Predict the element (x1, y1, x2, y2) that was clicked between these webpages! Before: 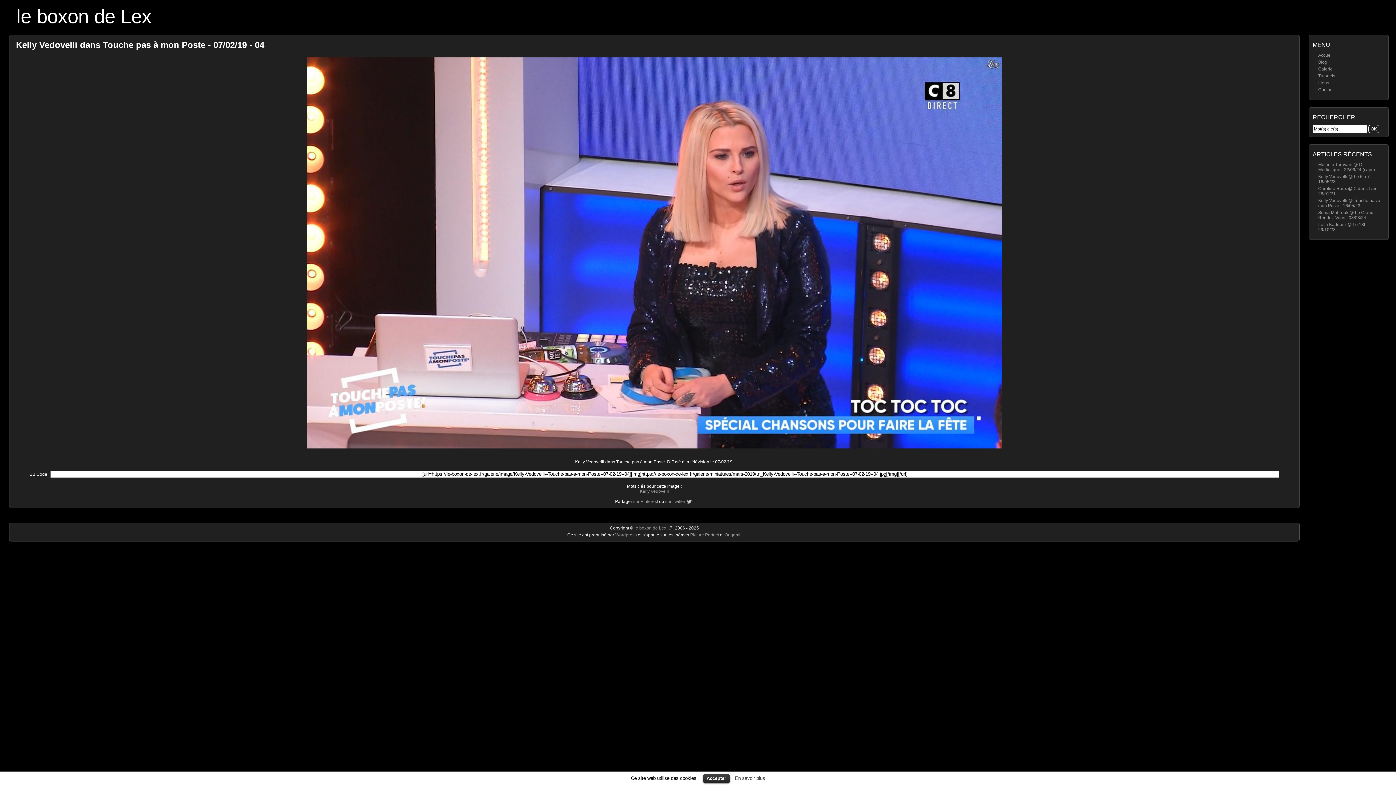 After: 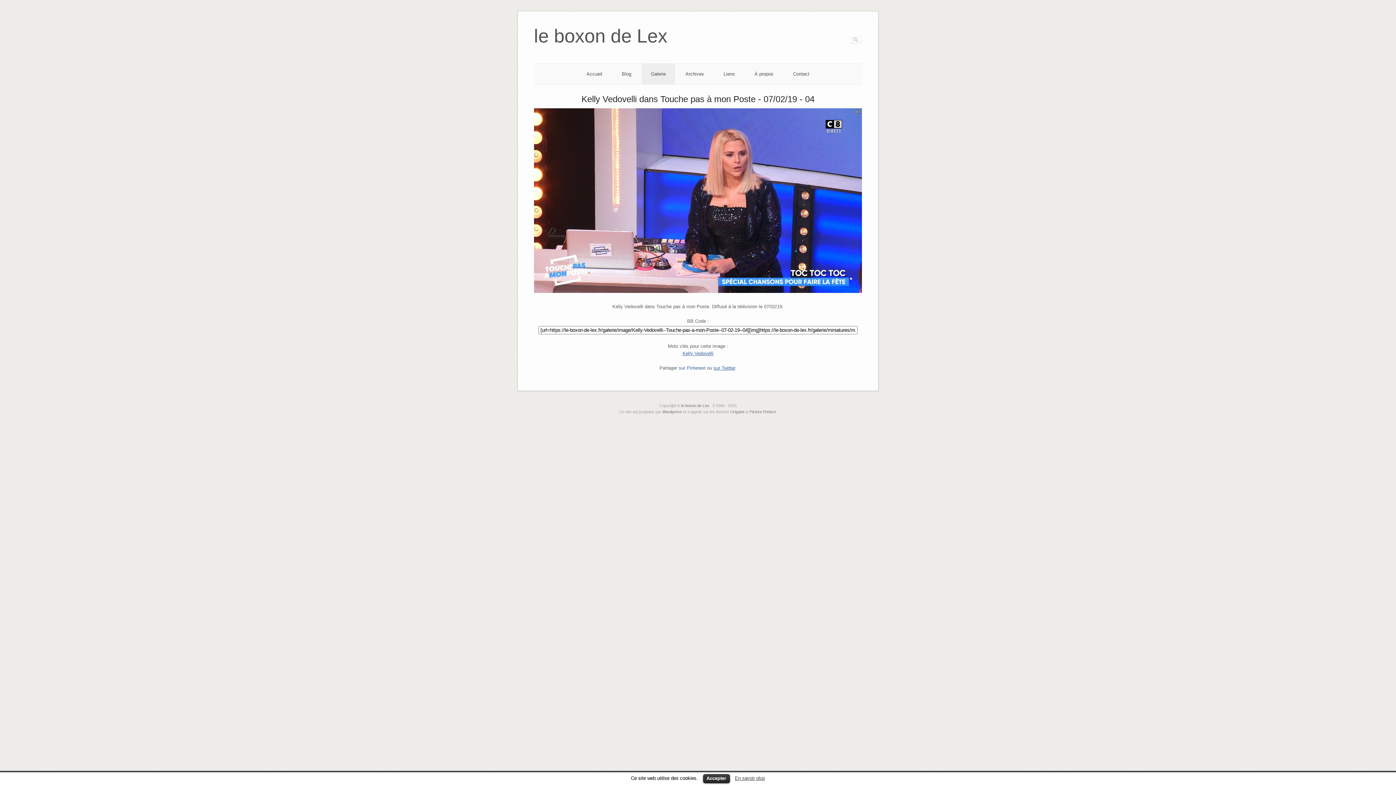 Action: bbox: (724, 532, 740, 537) label: Origami